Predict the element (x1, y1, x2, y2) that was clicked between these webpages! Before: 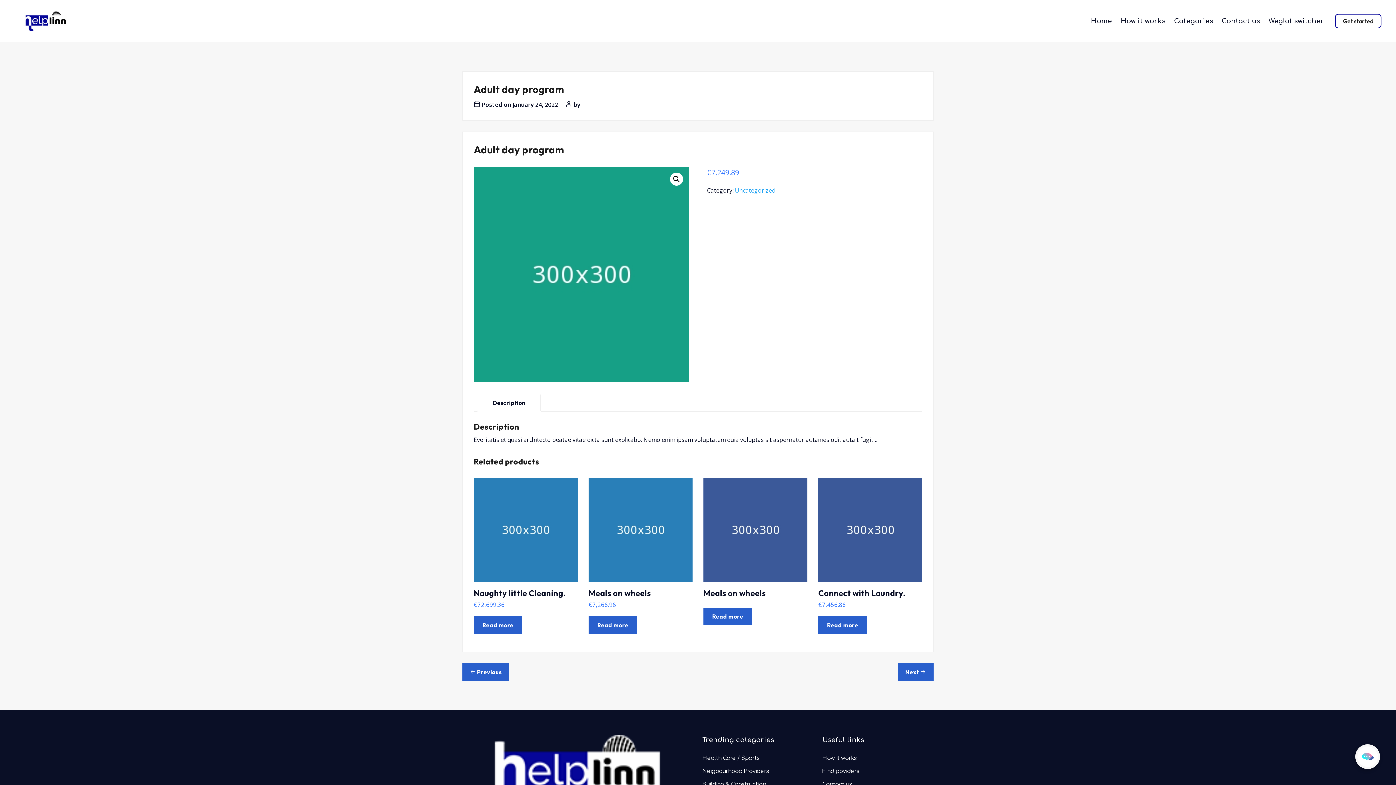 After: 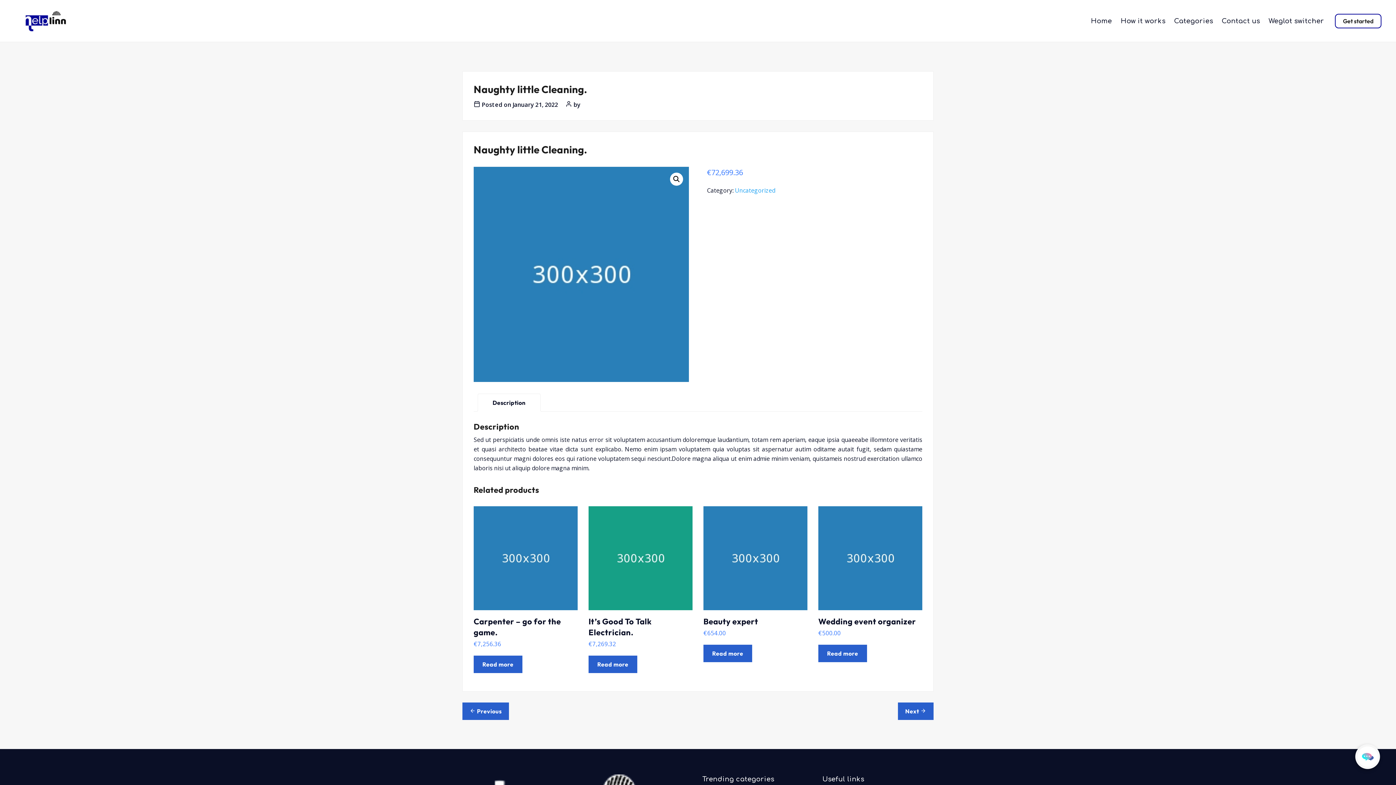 Action: bbox: (473, 478, 577, 609) label: Naughty little Cleaning.
€72,699.36